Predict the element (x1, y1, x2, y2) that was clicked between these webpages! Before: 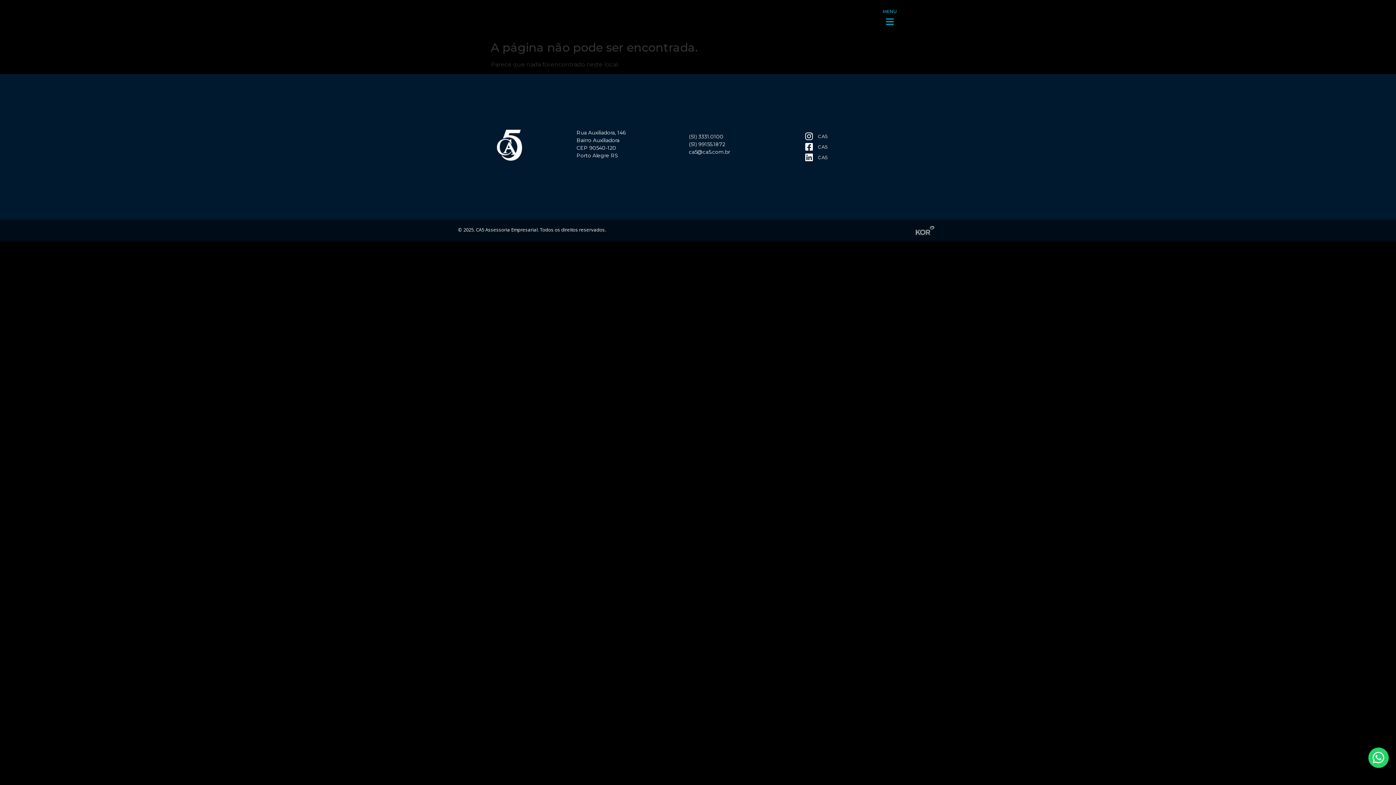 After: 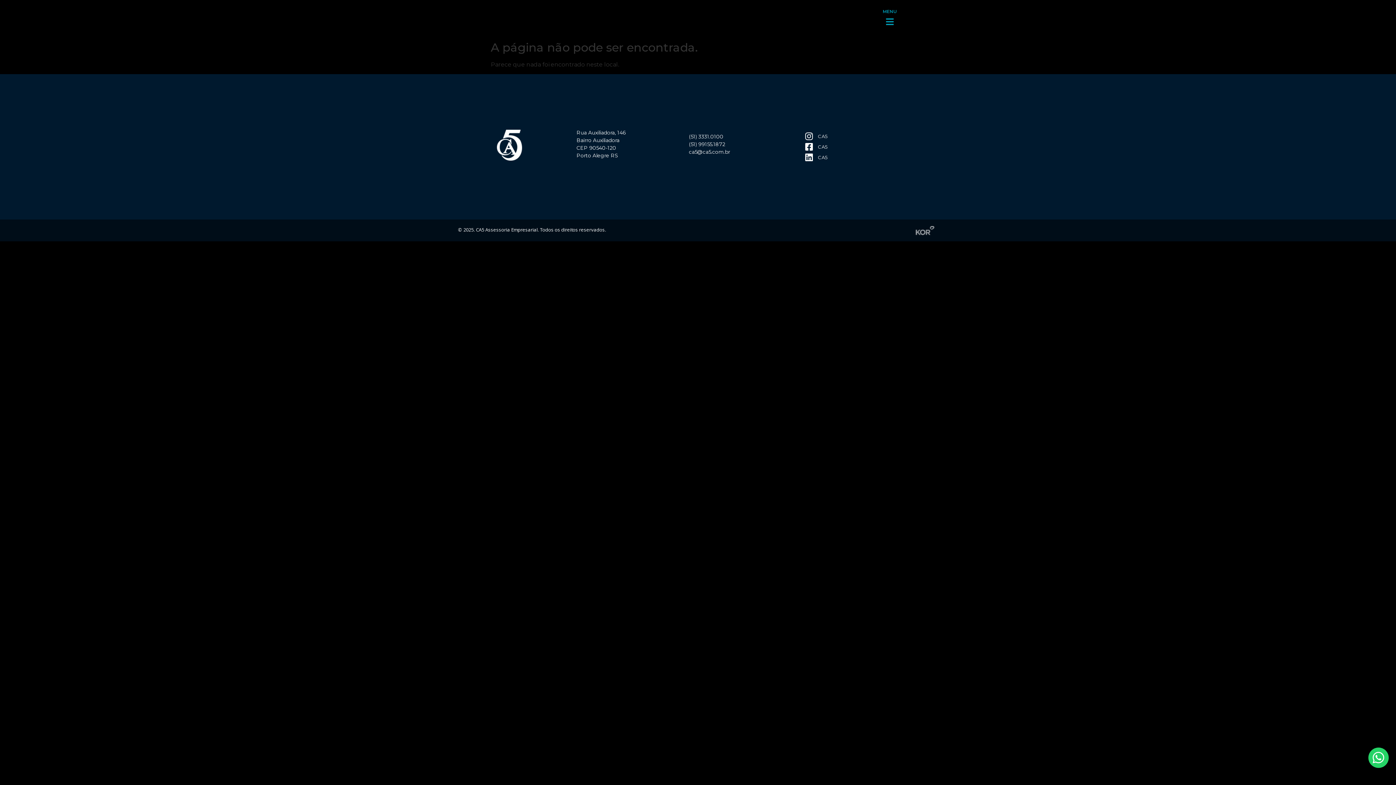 Action: label: MENU bbox: (882, 8, 897, 14)